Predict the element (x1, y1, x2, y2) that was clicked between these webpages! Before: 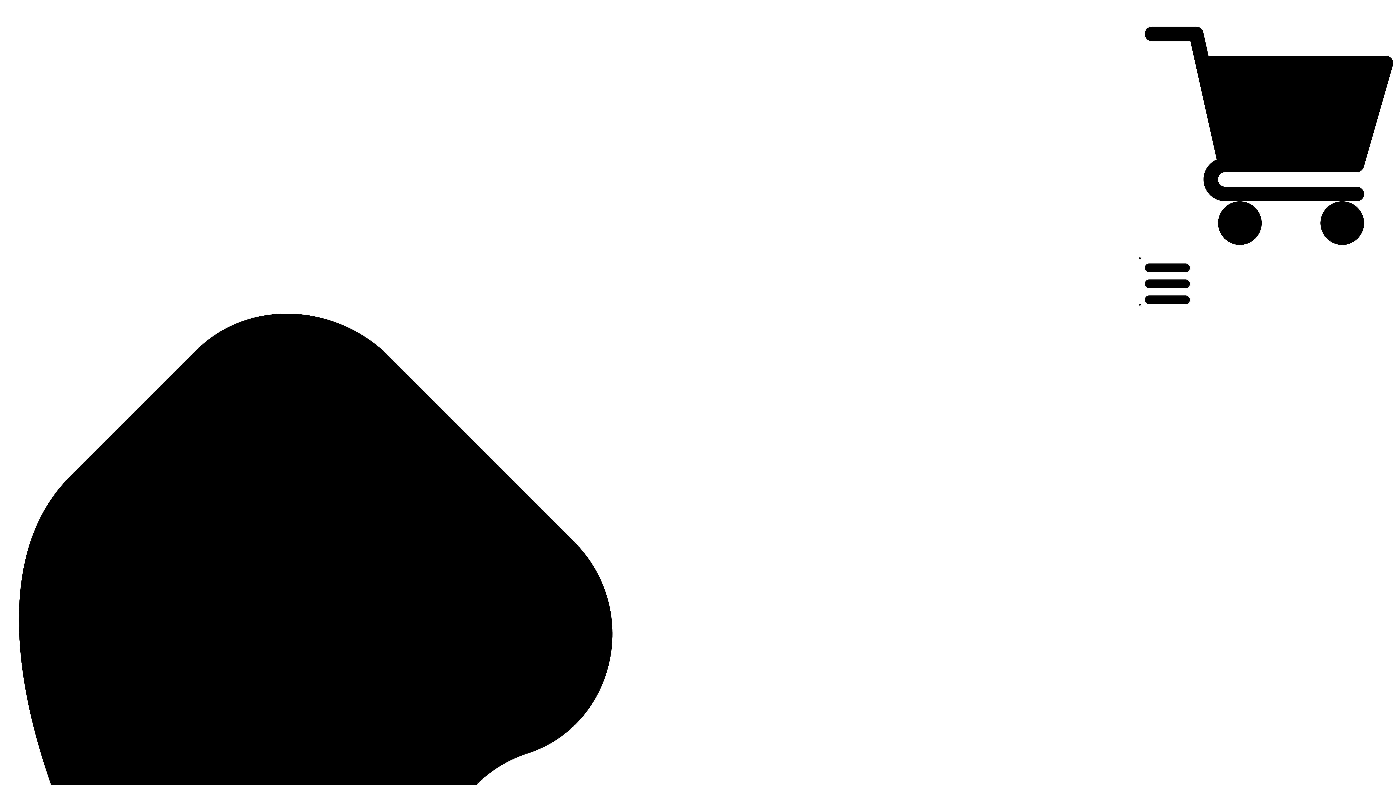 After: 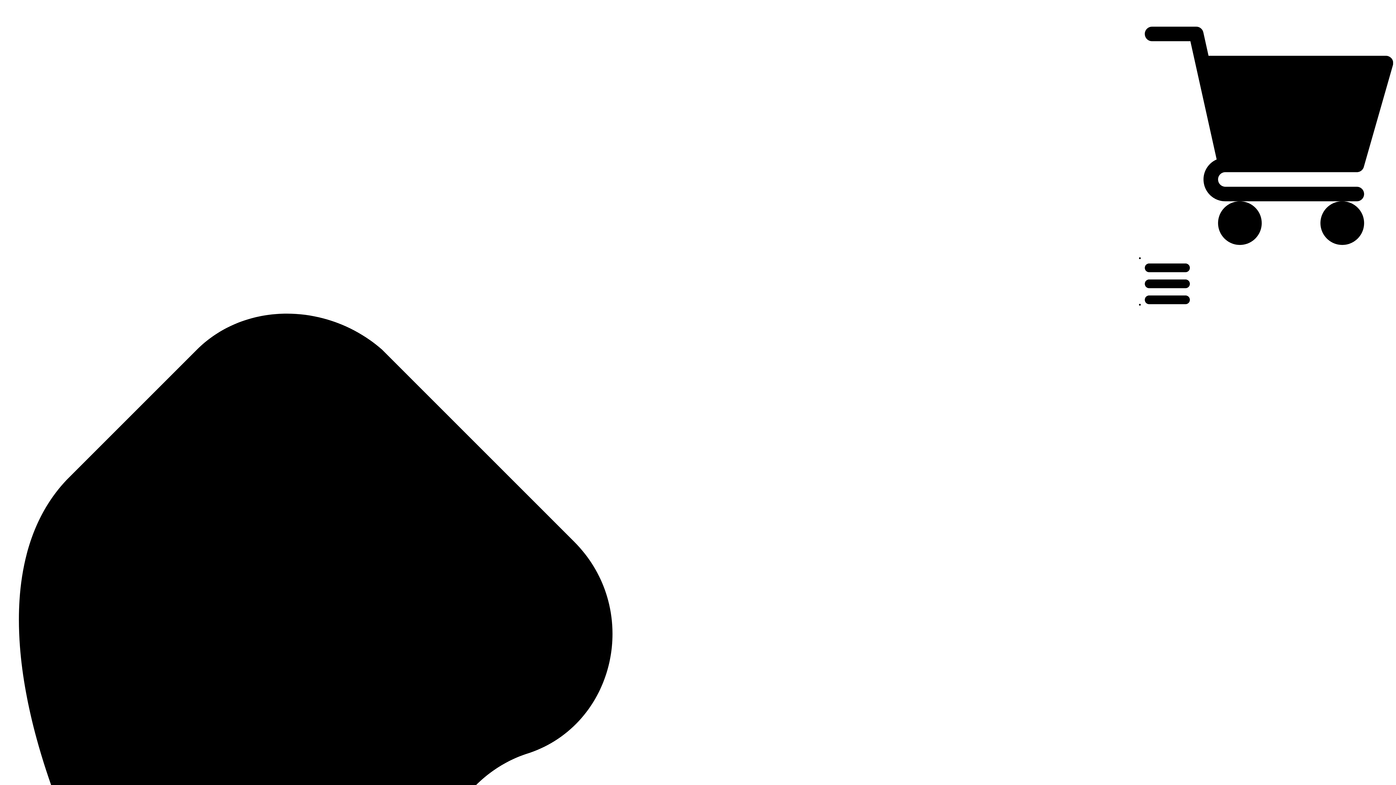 Action: bbox: (1145, 254, 1393, 260)